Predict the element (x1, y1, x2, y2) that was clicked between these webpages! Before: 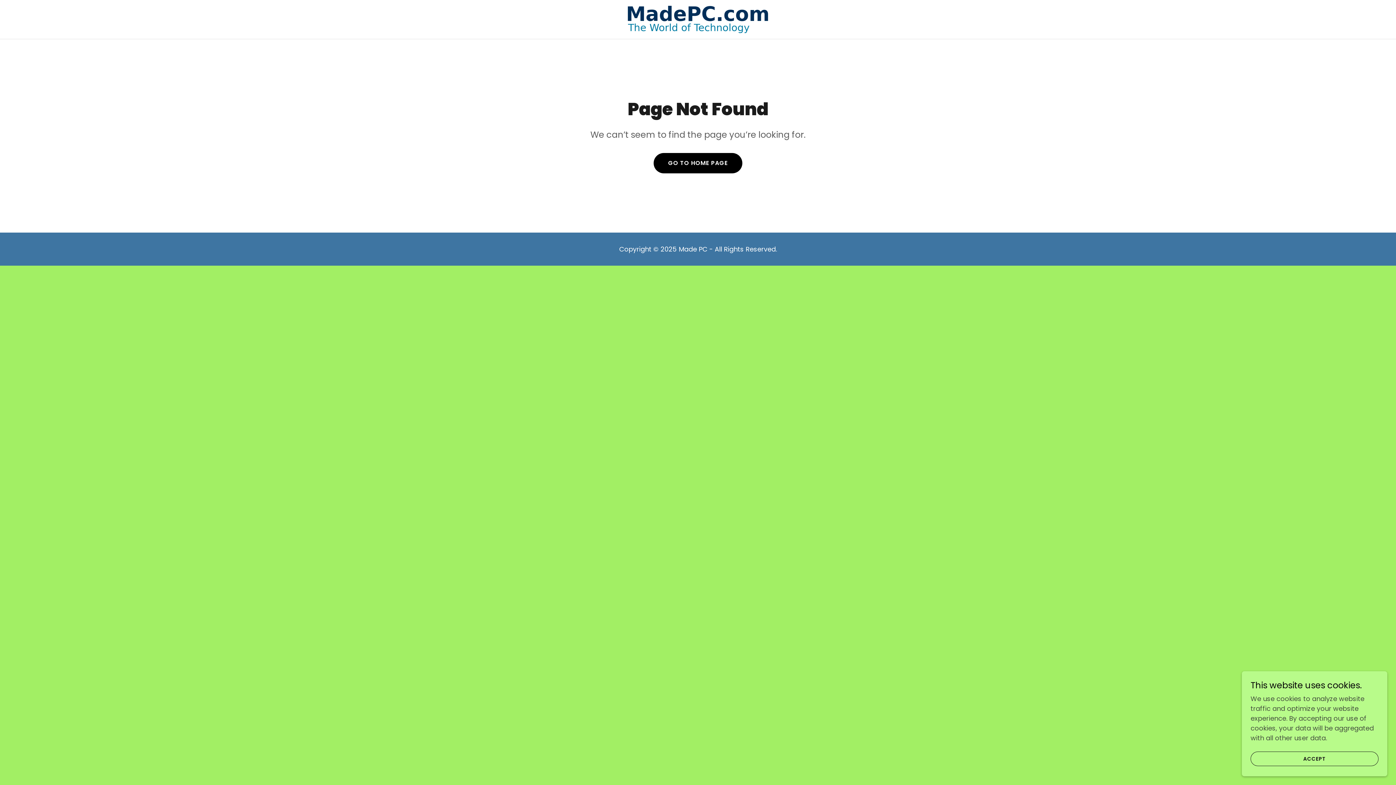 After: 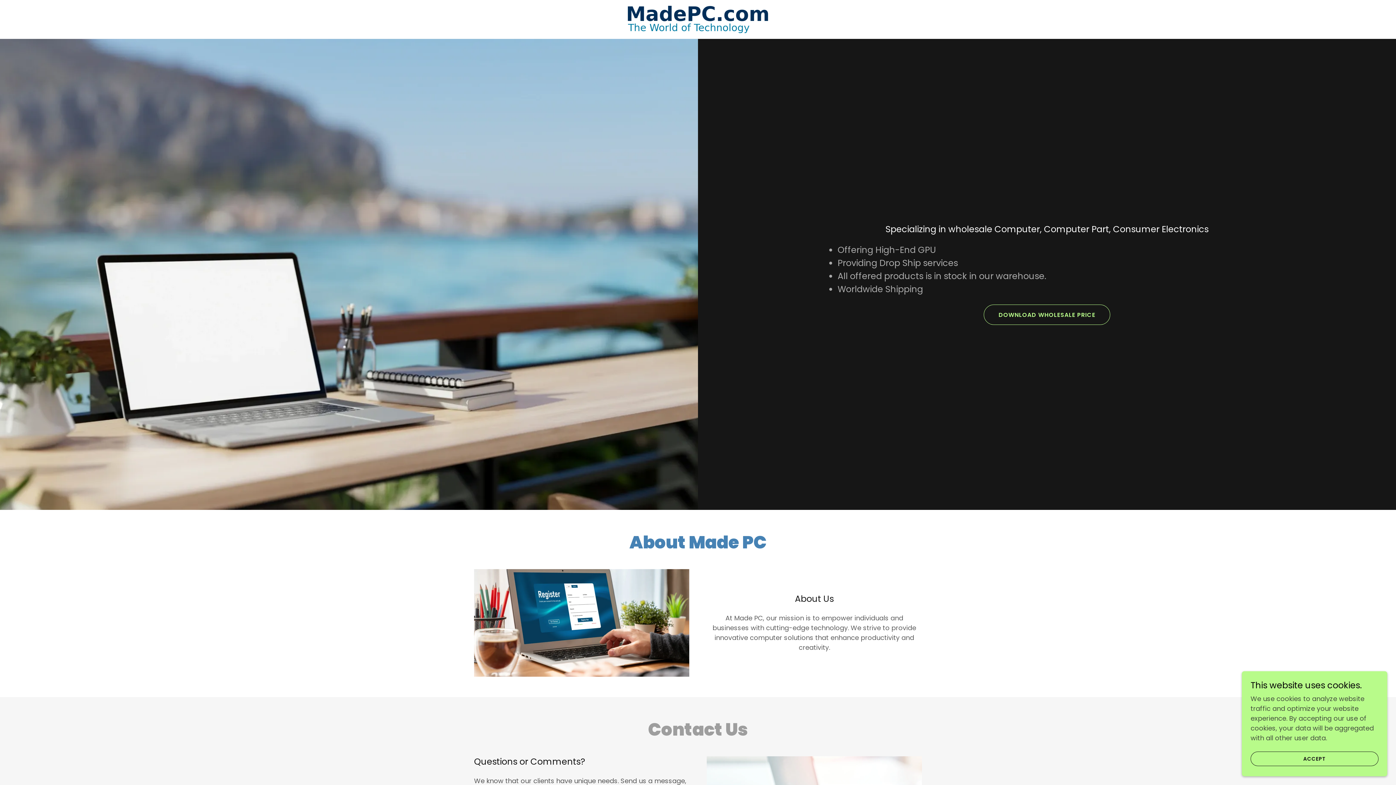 Action: bbox: (627, 14, 768, 23)